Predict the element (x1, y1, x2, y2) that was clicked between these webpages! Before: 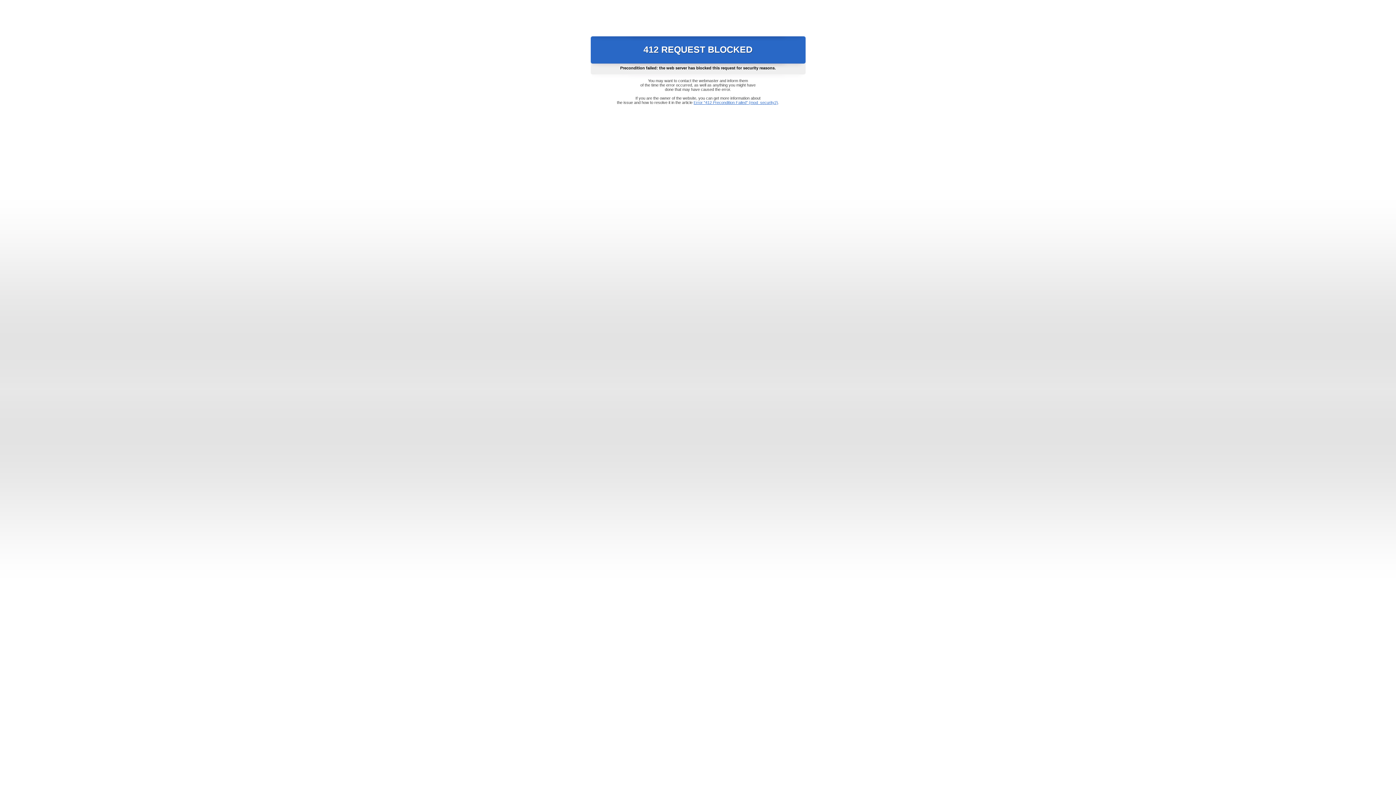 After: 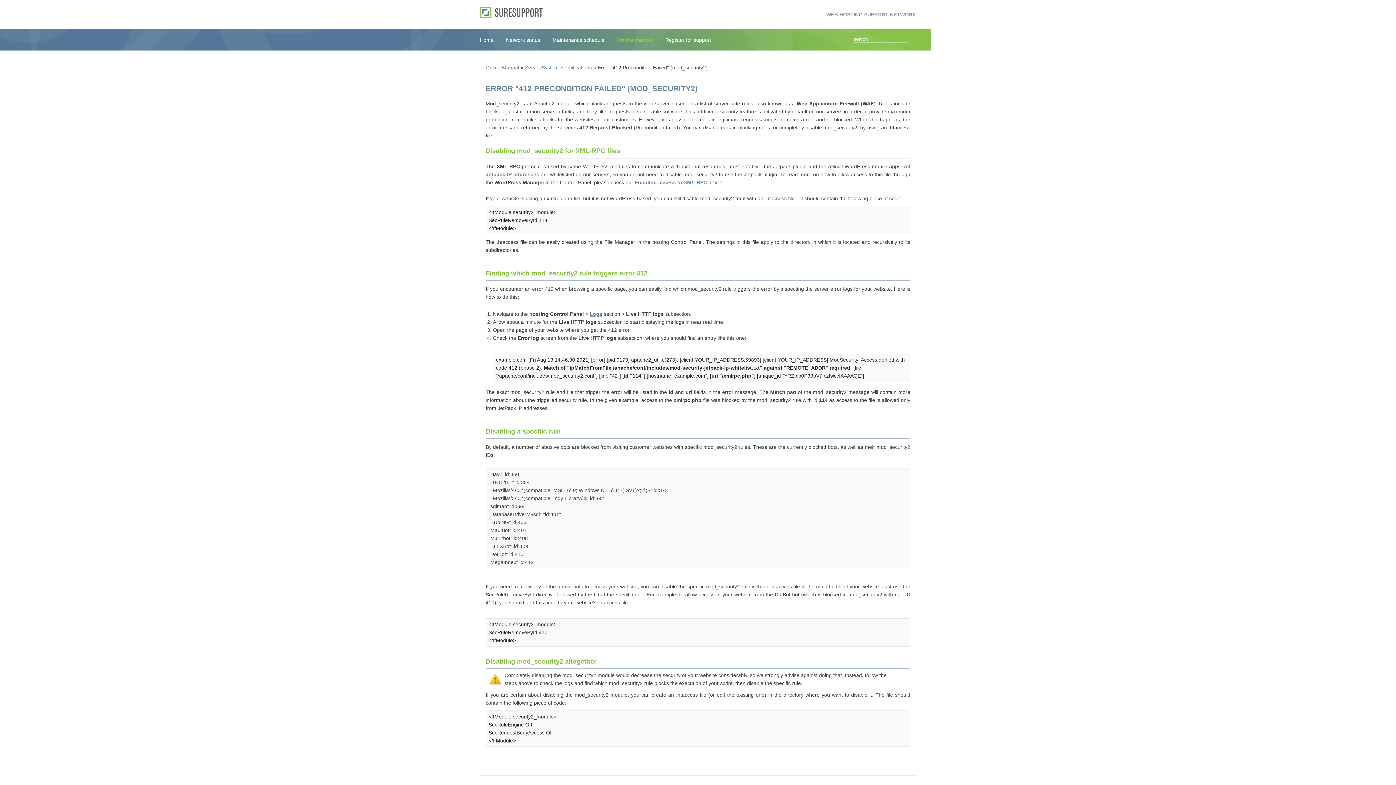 Action: bbox: (693, 100, 778, 104) label: Error "412 Precondition Failed" (mod_security2)